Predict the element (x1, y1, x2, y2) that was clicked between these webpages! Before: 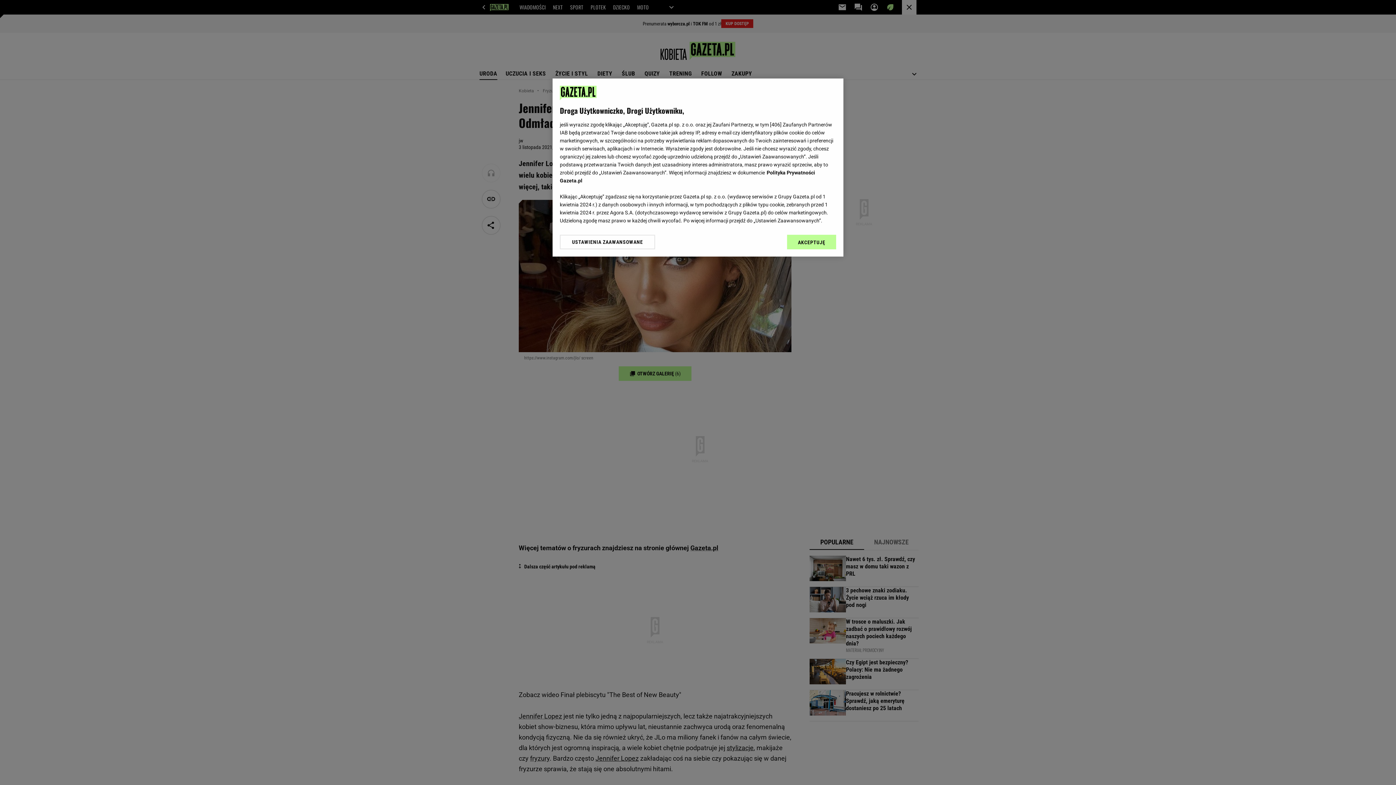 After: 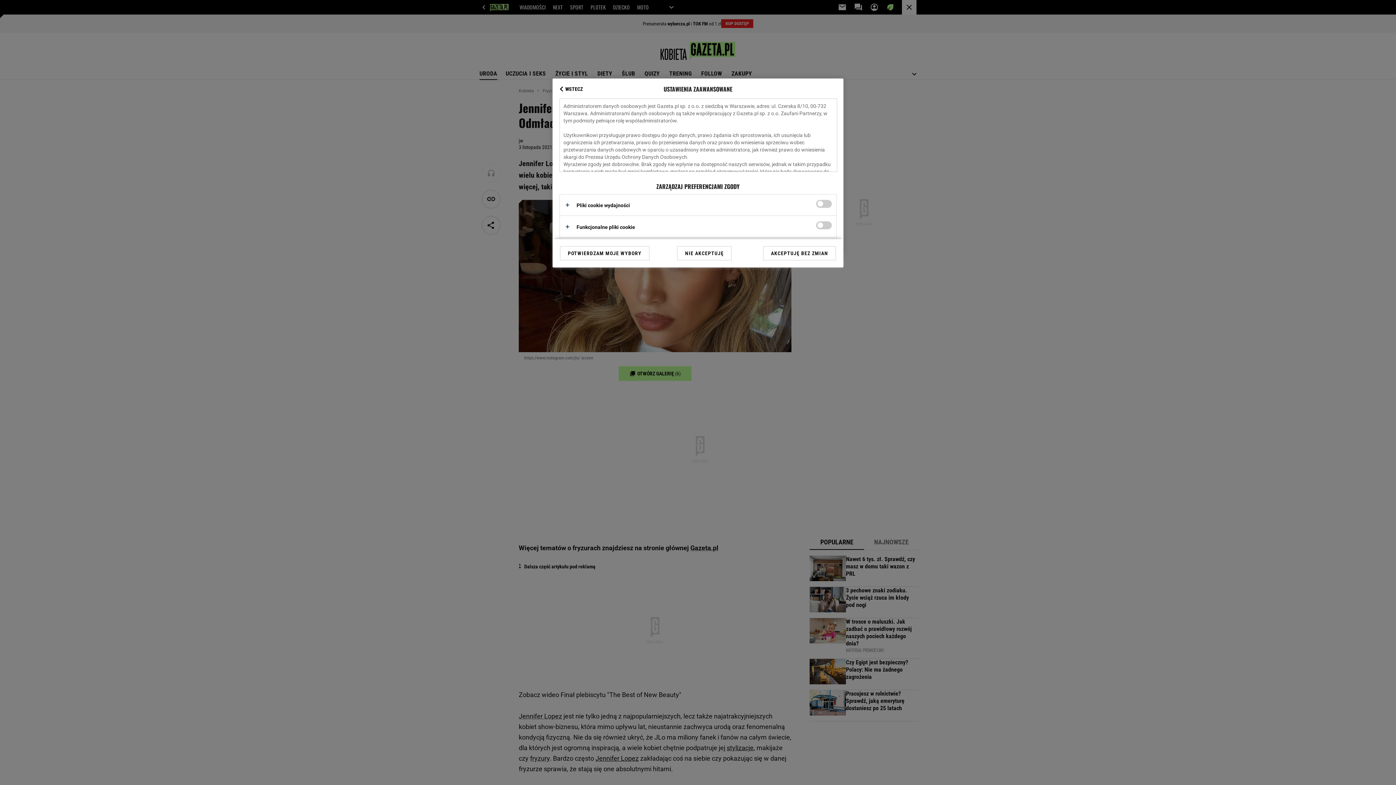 Action: label: USTAWIENIA ZAAWANSOWANE bbox: (560, 234, 655, 249)